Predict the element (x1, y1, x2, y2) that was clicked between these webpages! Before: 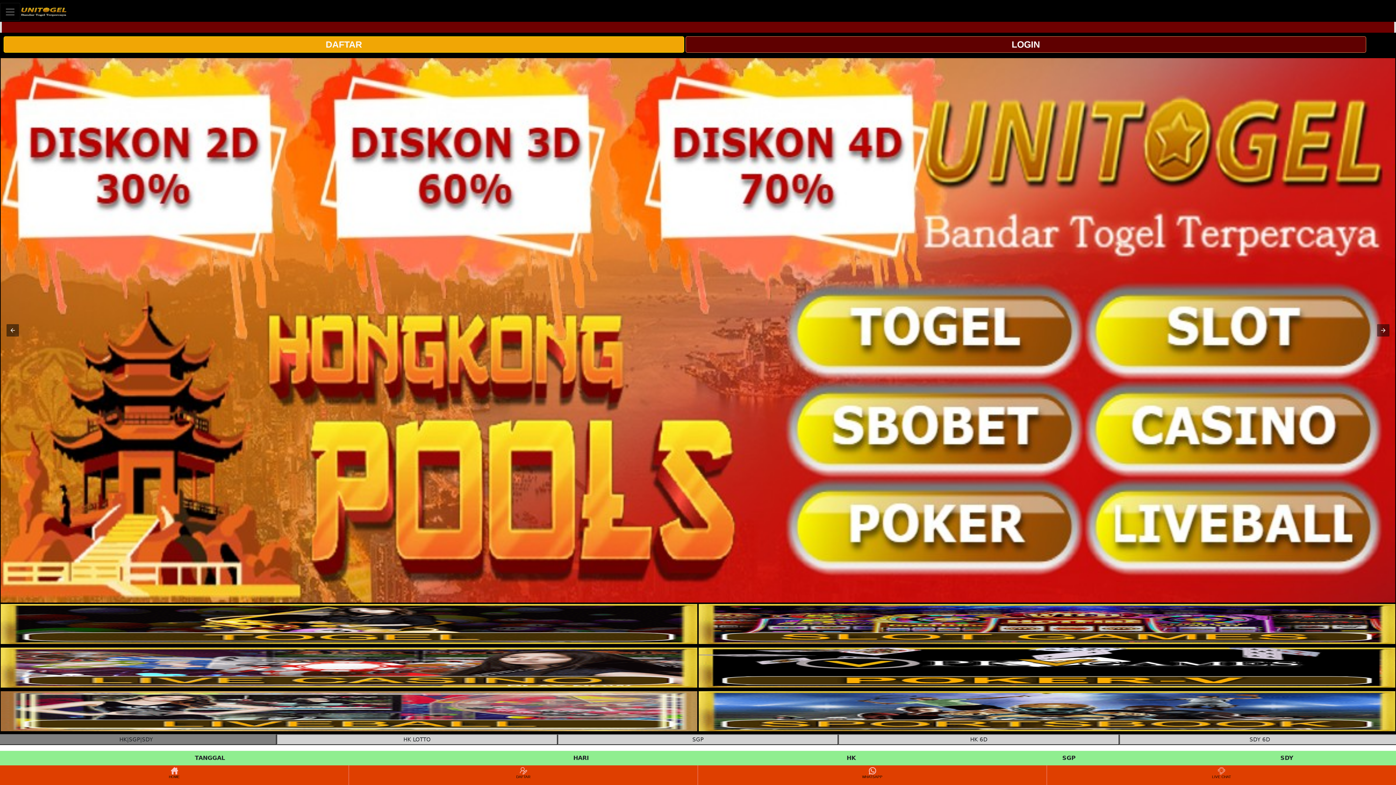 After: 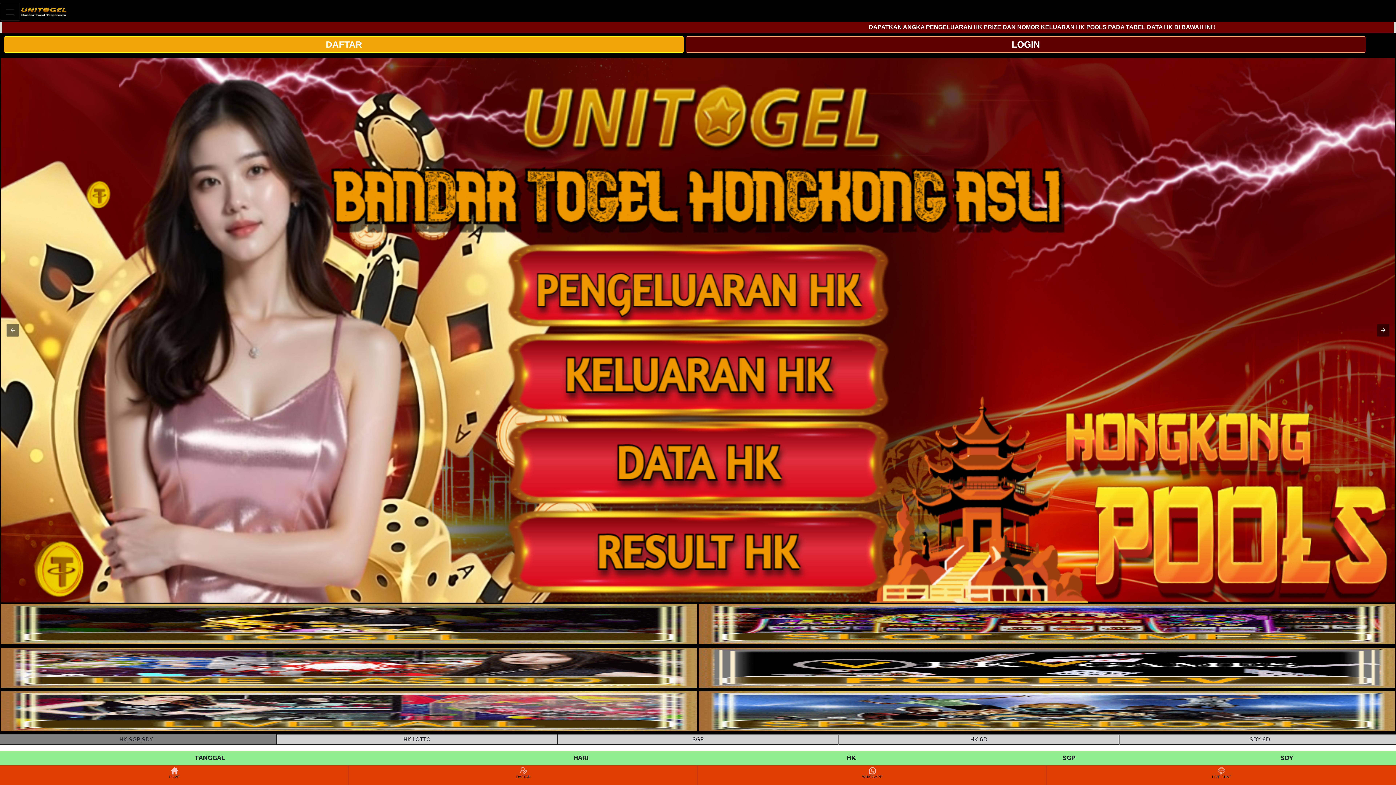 Action: label: interactive-button-3 bbox: (0, 648, 697, 688)